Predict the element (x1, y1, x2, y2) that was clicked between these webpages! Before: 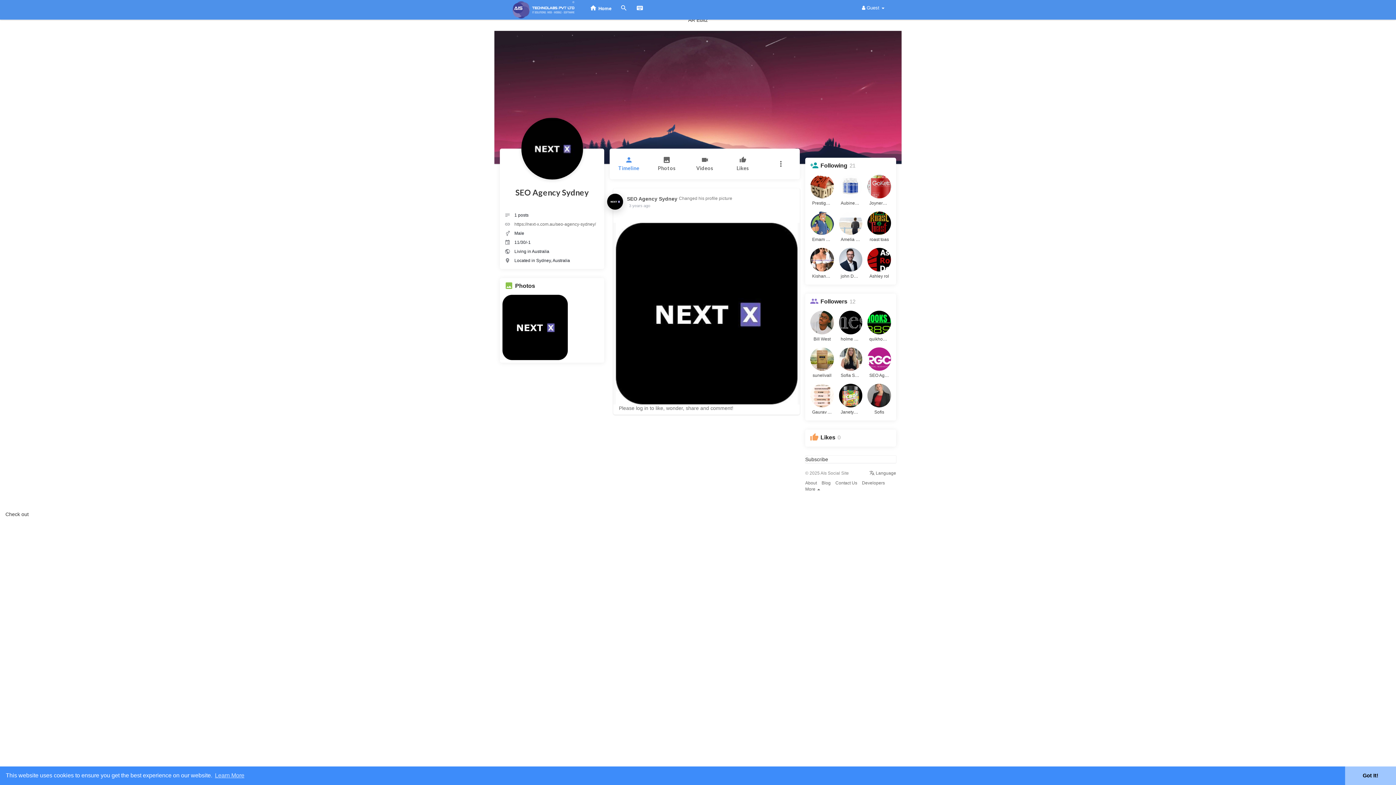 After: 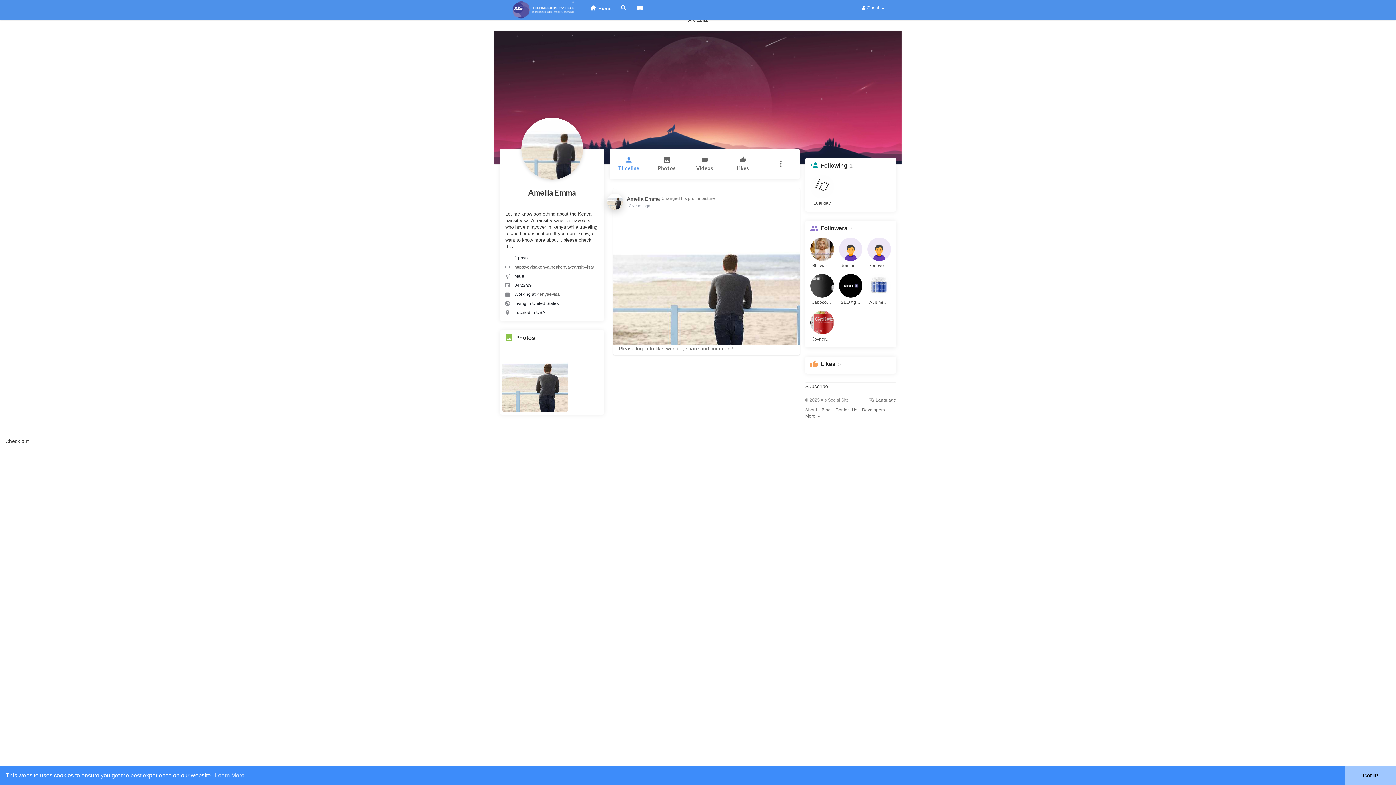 Action: bbox: (839, 235, 862, 244) label: Amelia Emm